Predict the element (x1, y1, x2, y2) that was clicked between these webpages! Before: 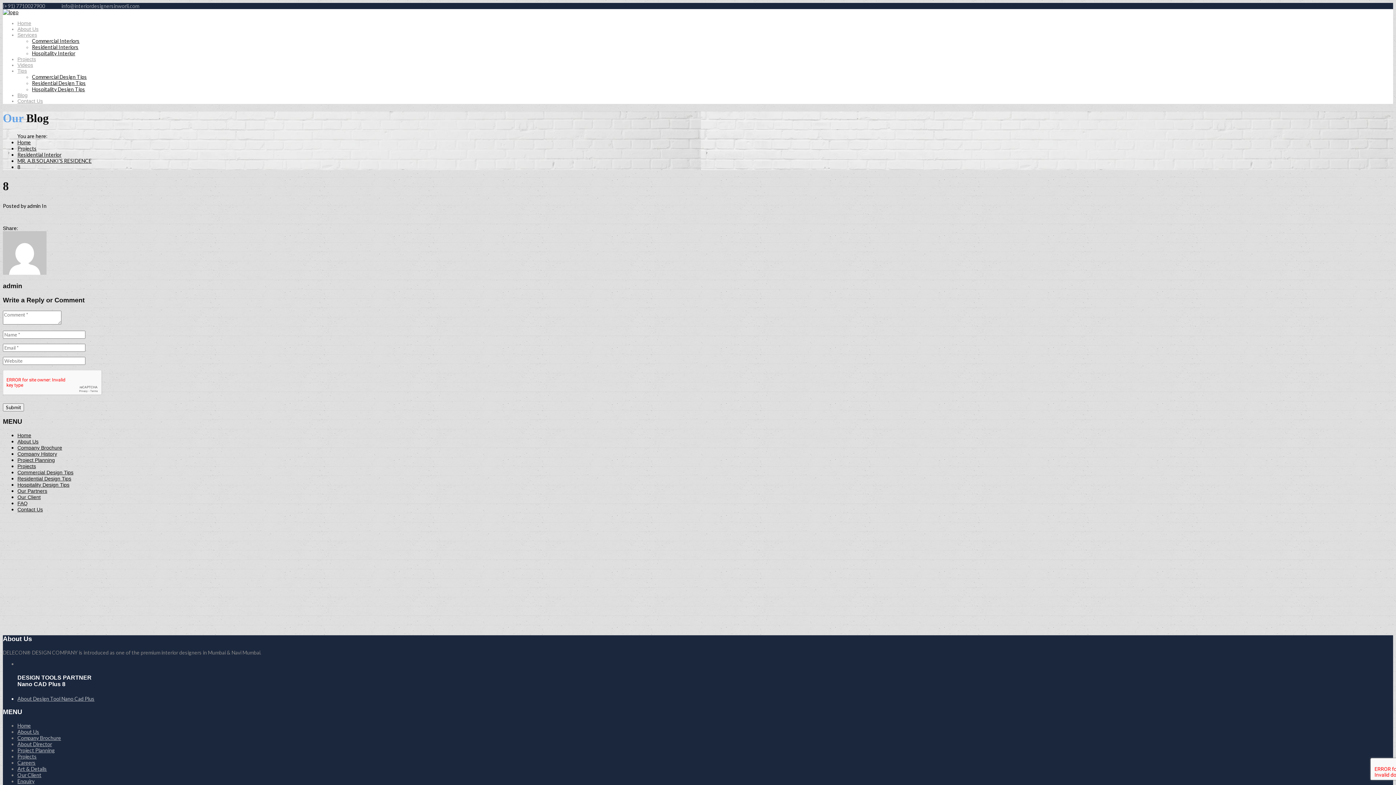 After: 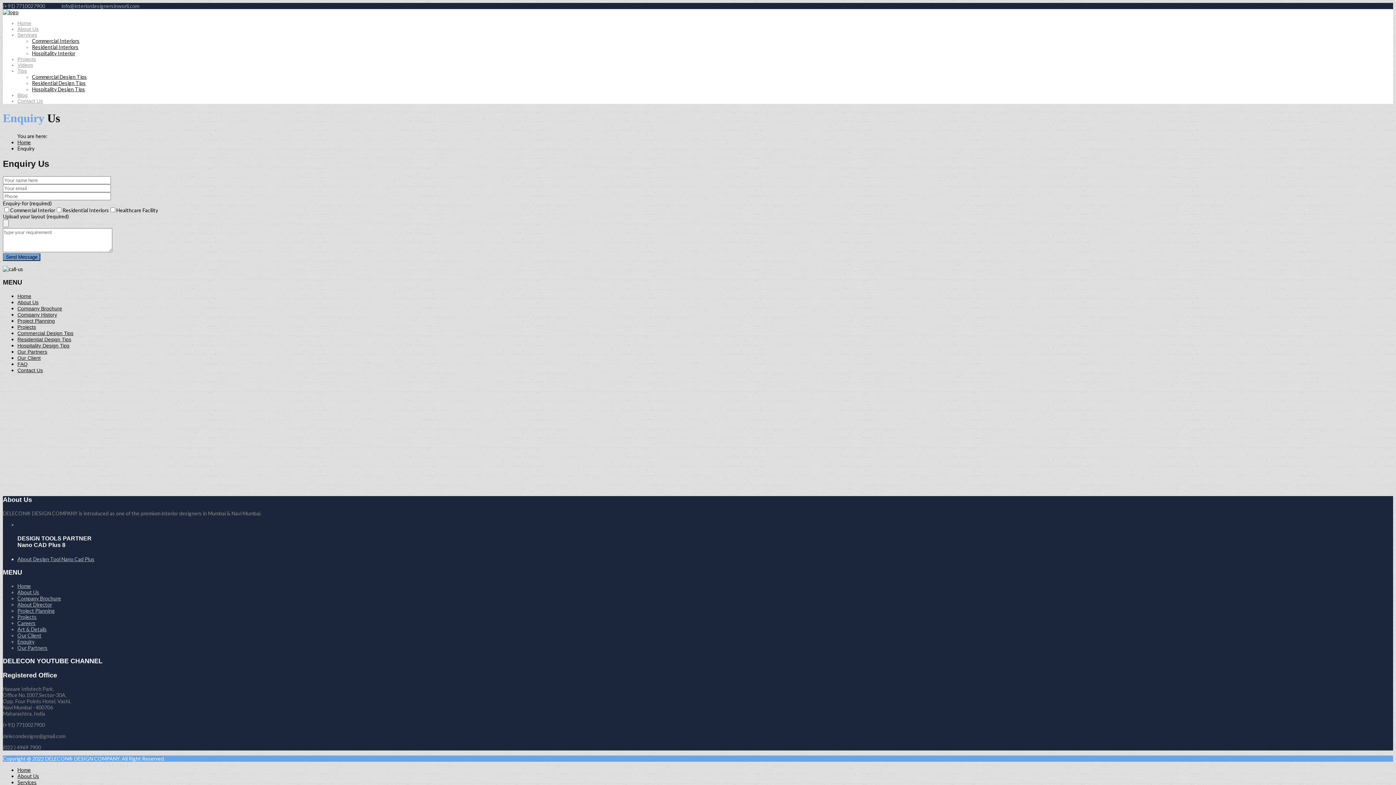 Action: bbox: (17, 778, 34, 784) label: Enquiry